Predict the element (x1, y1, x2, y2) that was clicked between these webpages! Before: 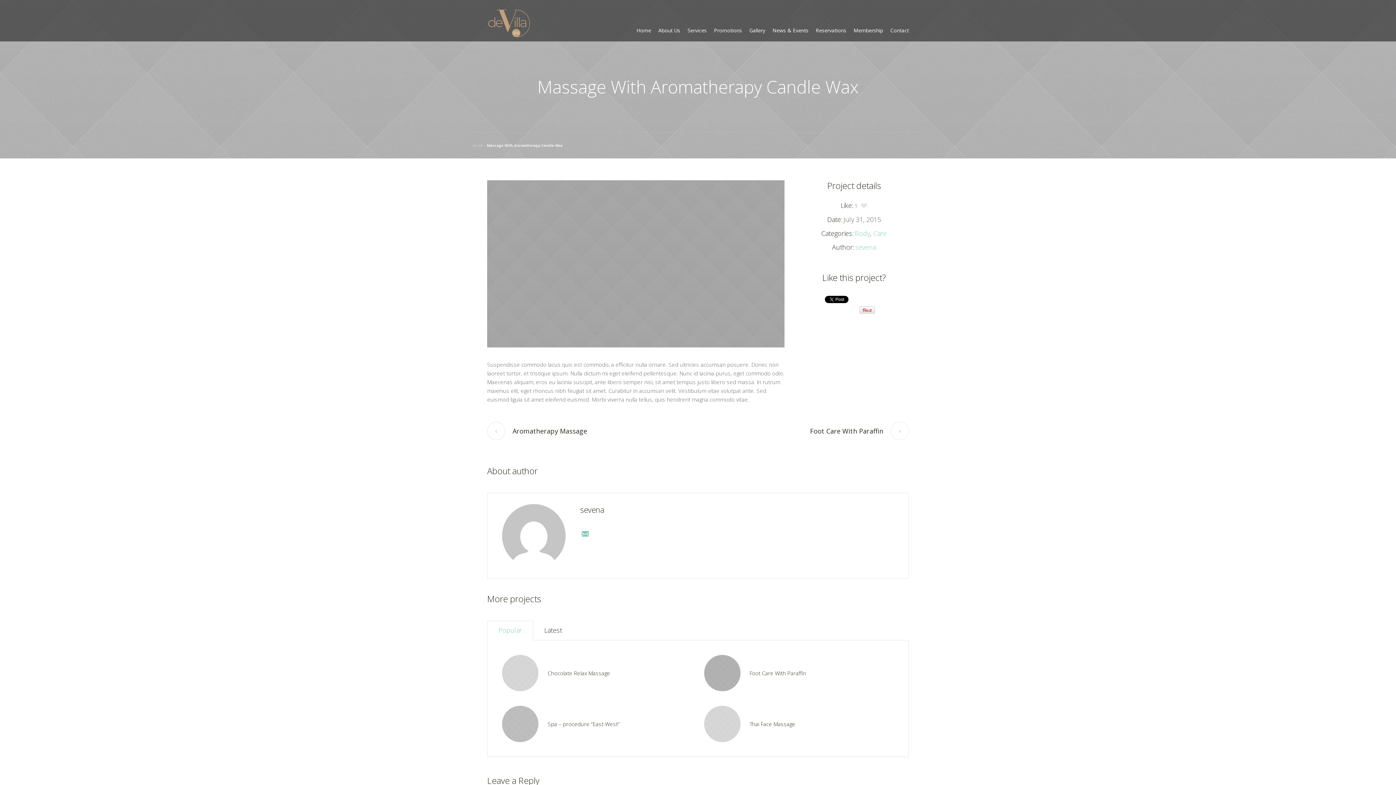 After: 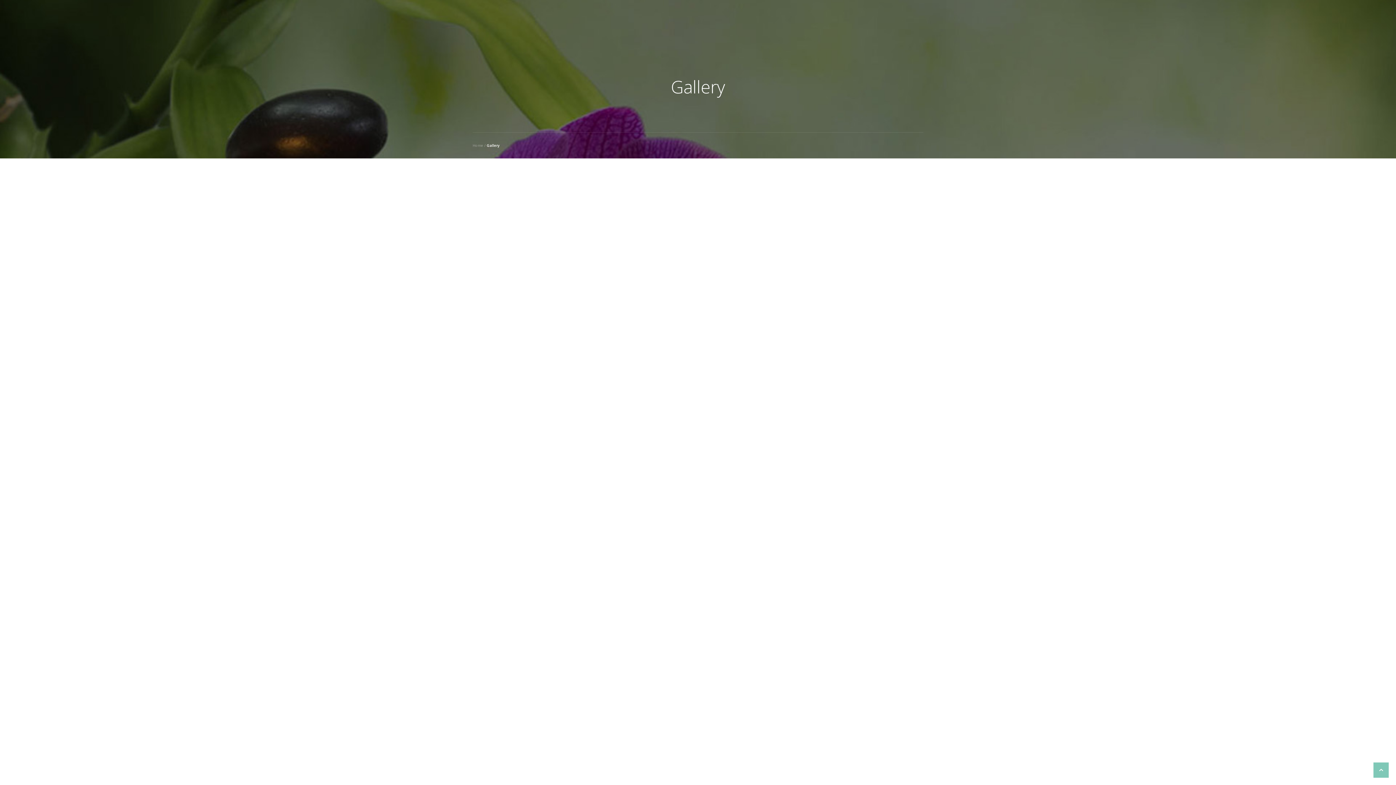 Action: label: Gallery bbox: (749, 27, 765, 34)